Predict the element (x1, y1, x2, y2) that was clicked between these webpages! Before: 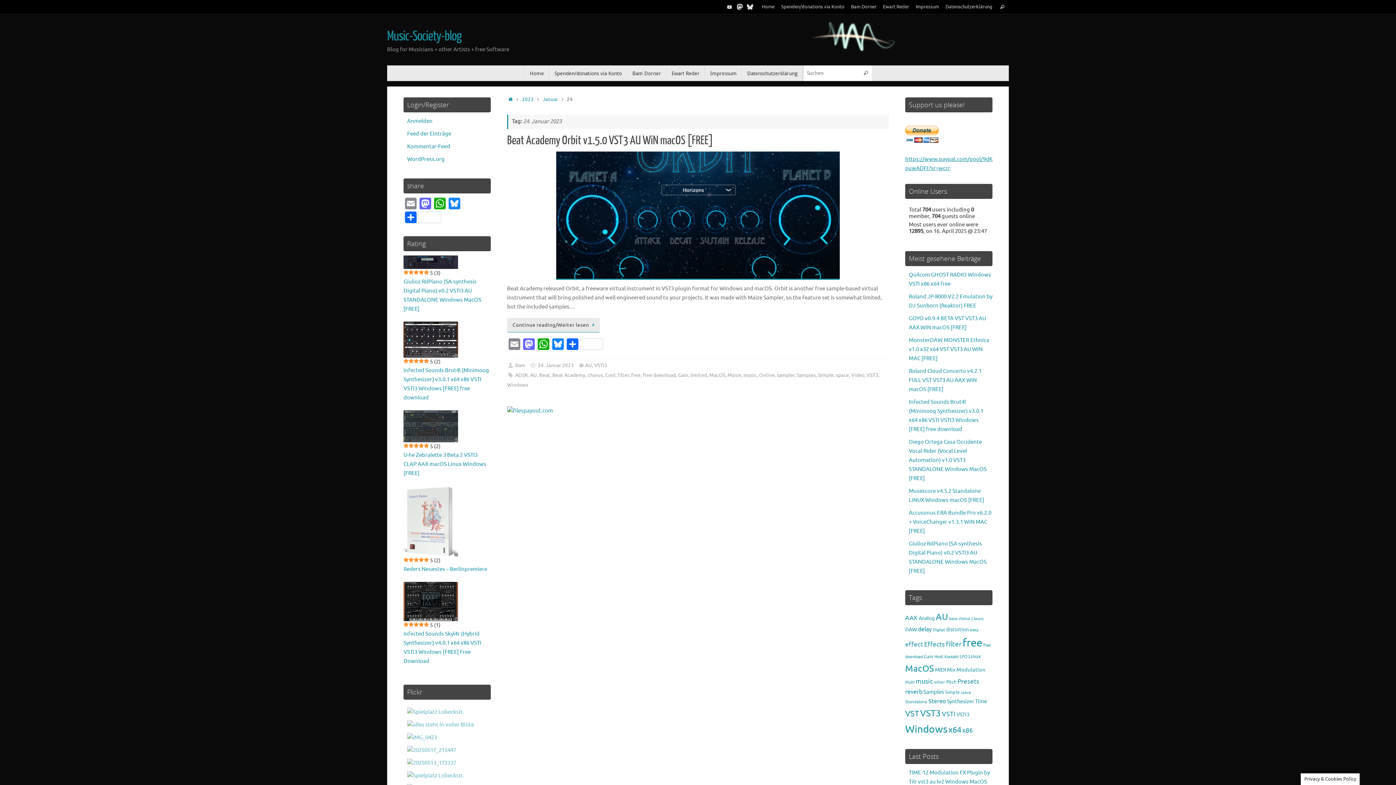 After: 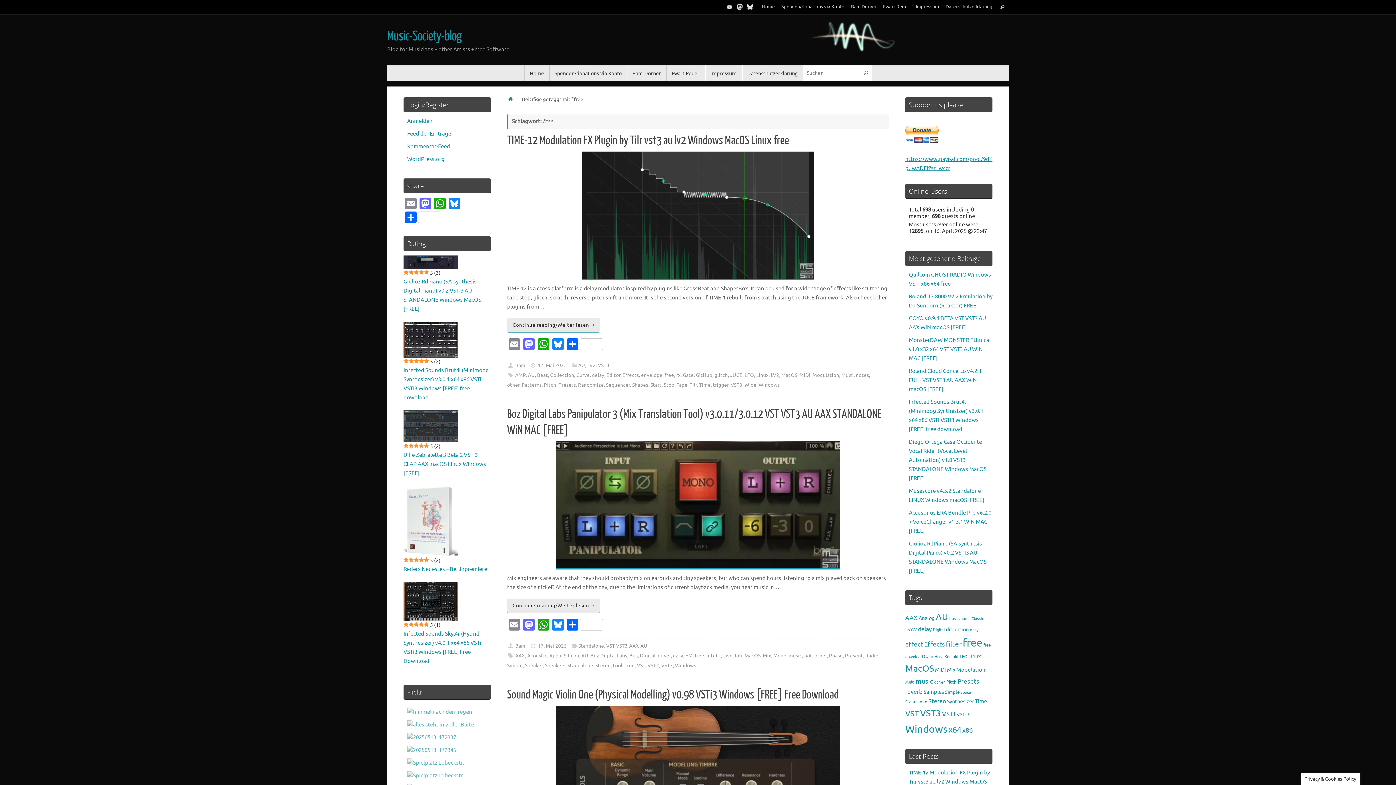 Action: label: free (2.844 Einträge) bbox: (962, 636, 982, 650)